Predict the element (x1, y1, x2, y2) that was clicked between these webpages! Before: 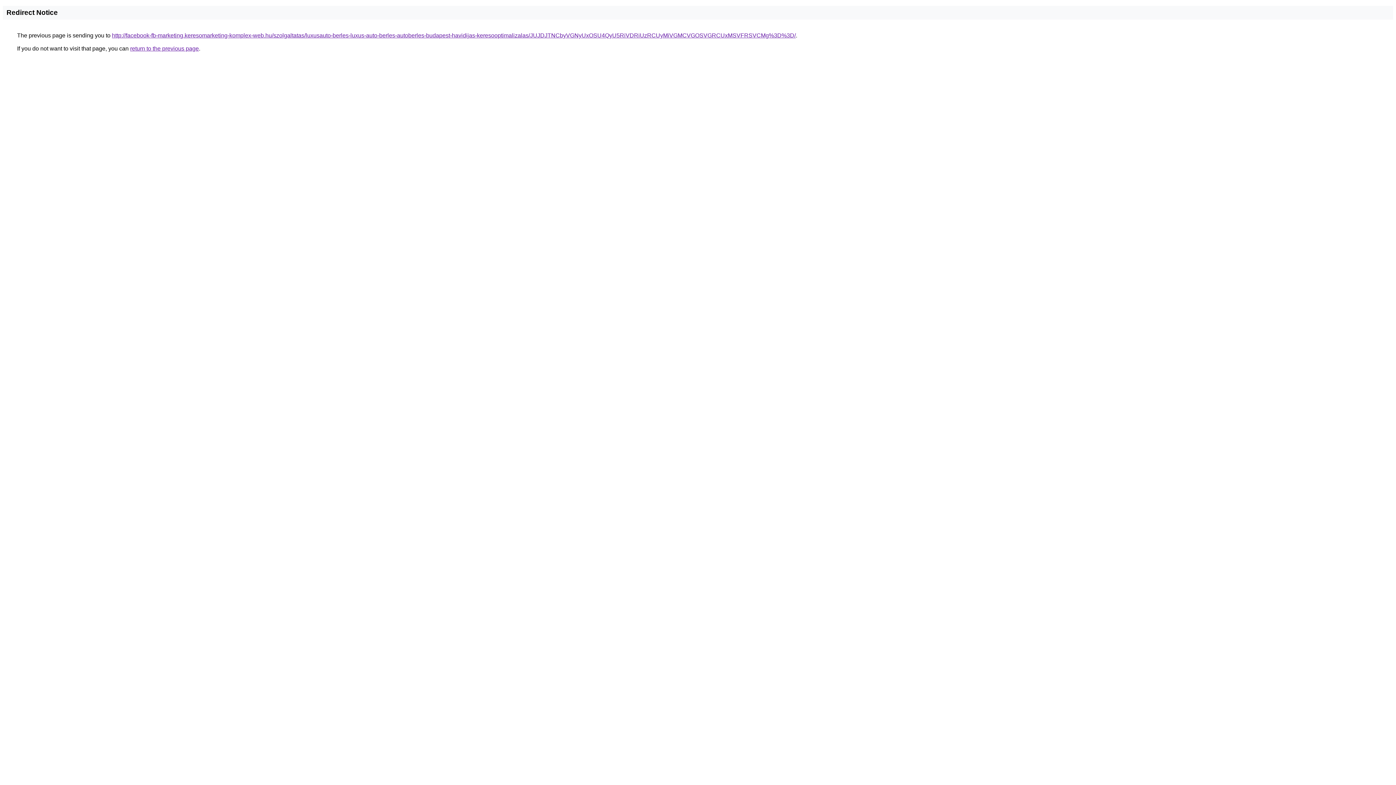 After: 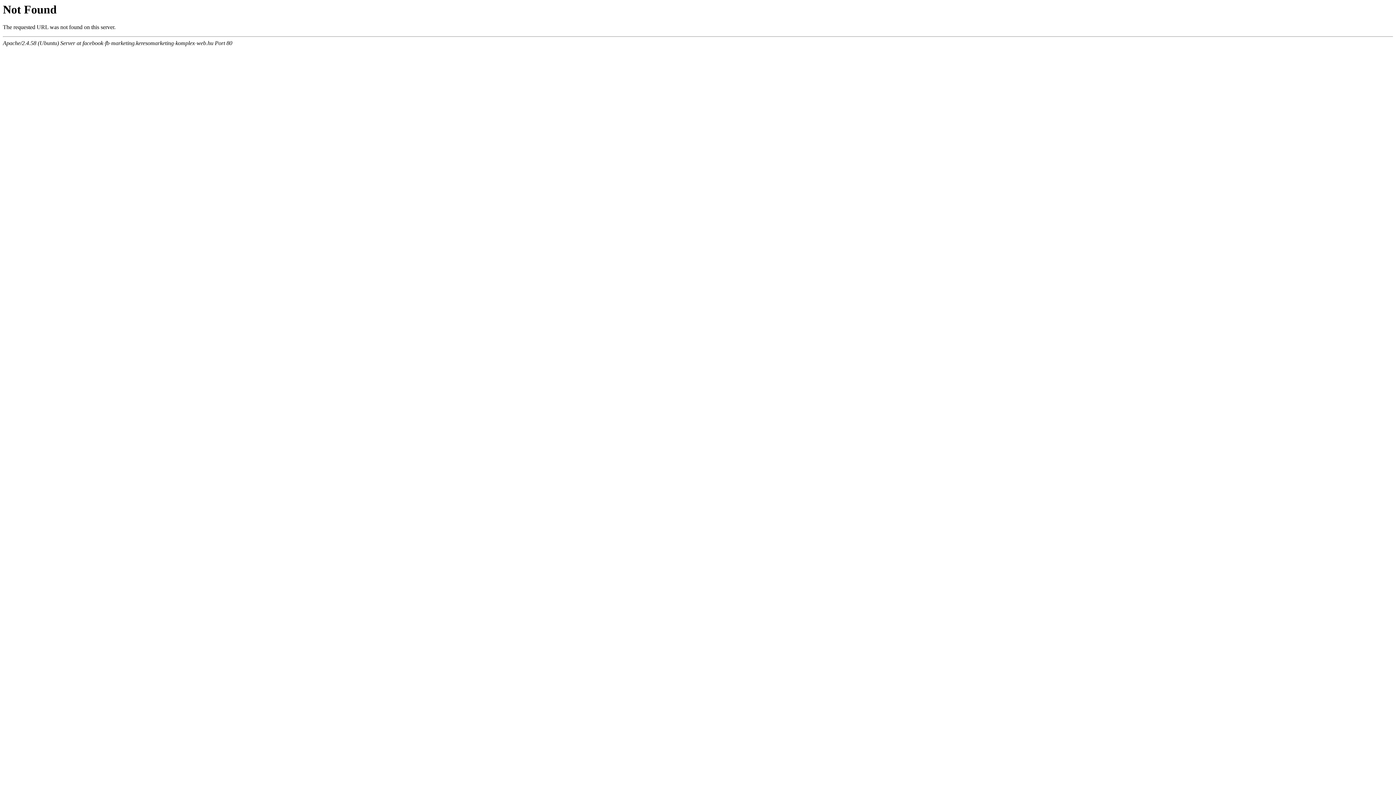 Action: bbox: (112, 32, 796, 38) label: http://facebook-fb-marketing.keresomarketing-komplex-web.hu/szolgaltatas/luxusauto-berles-luxus-auto-berles-autoberles-budapest-havidijas-keresooptimalizalas/JUJDJTNCbyVGNyUxOSU4QyU5RiVDRiUzRCUyMiVGMCVGOSVGRCUxMSVFRSVCMg%3D%3D/